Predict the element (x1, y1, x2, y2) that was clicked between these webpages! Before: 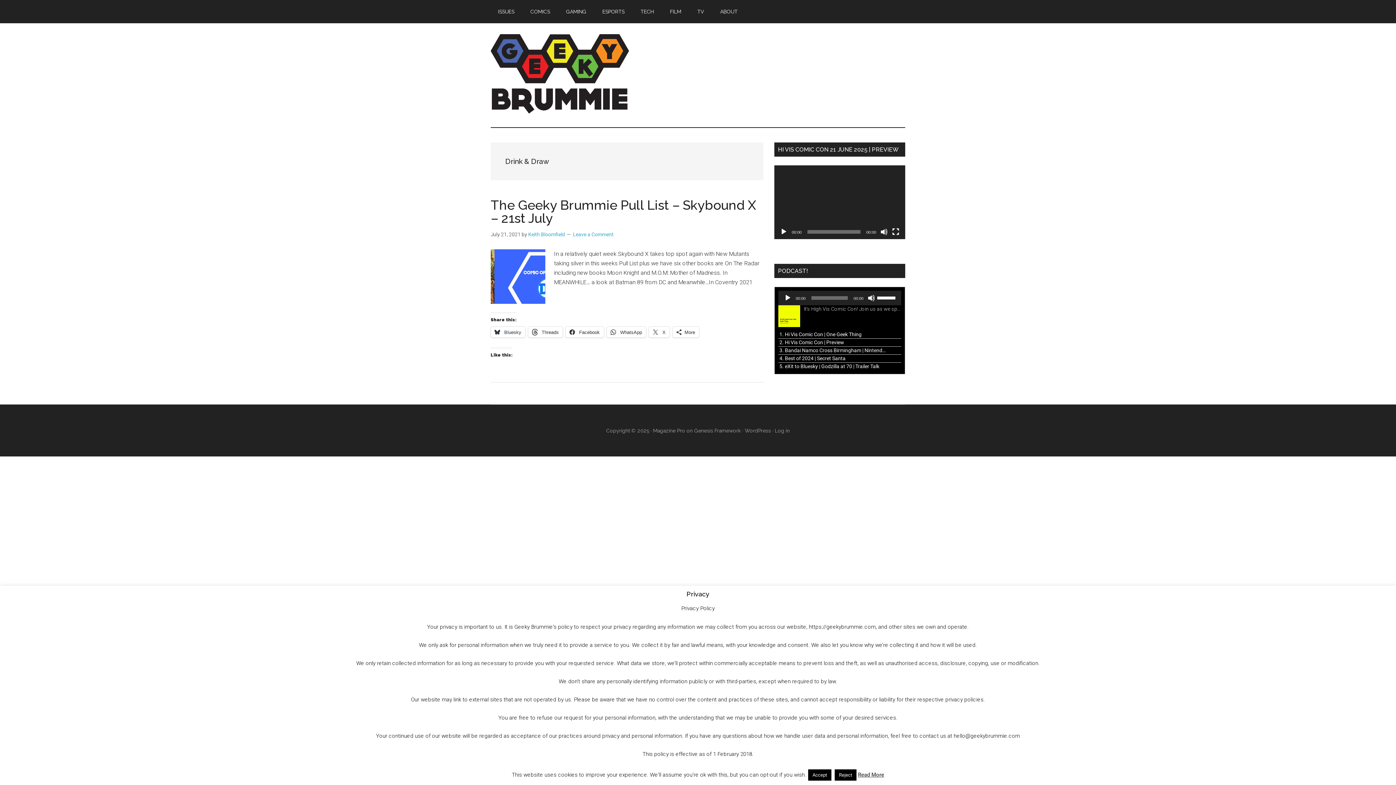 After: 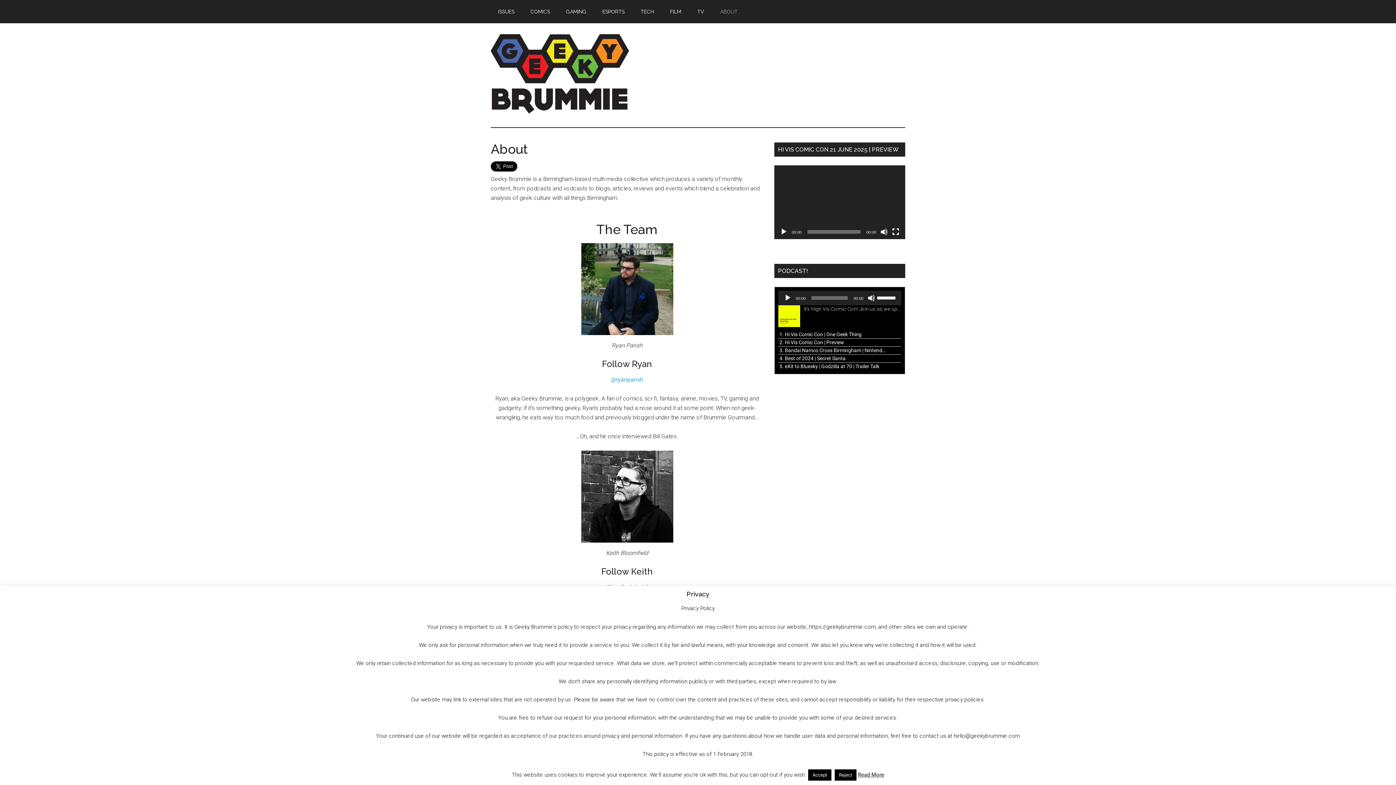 Action: bbox: (713, 0, 745, 23) label: ABOUT